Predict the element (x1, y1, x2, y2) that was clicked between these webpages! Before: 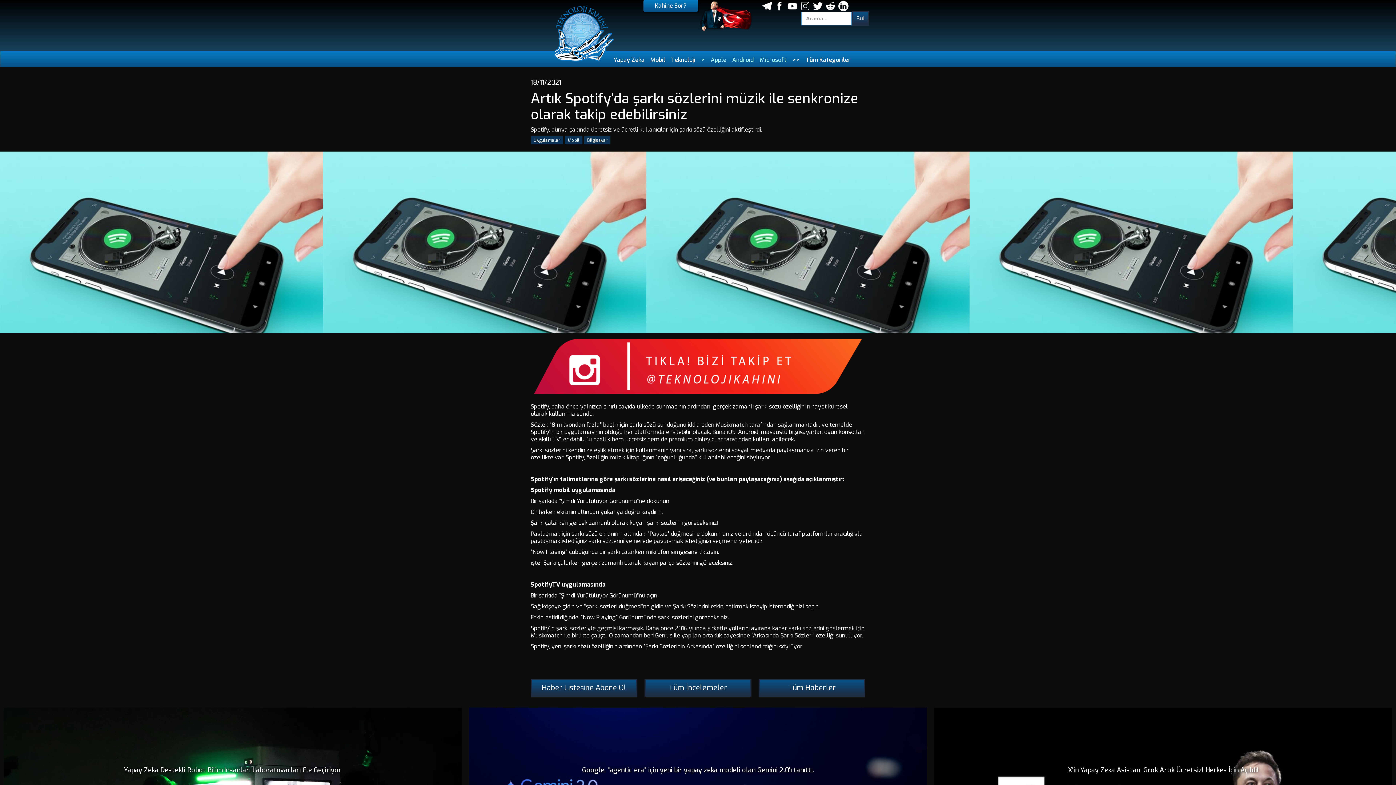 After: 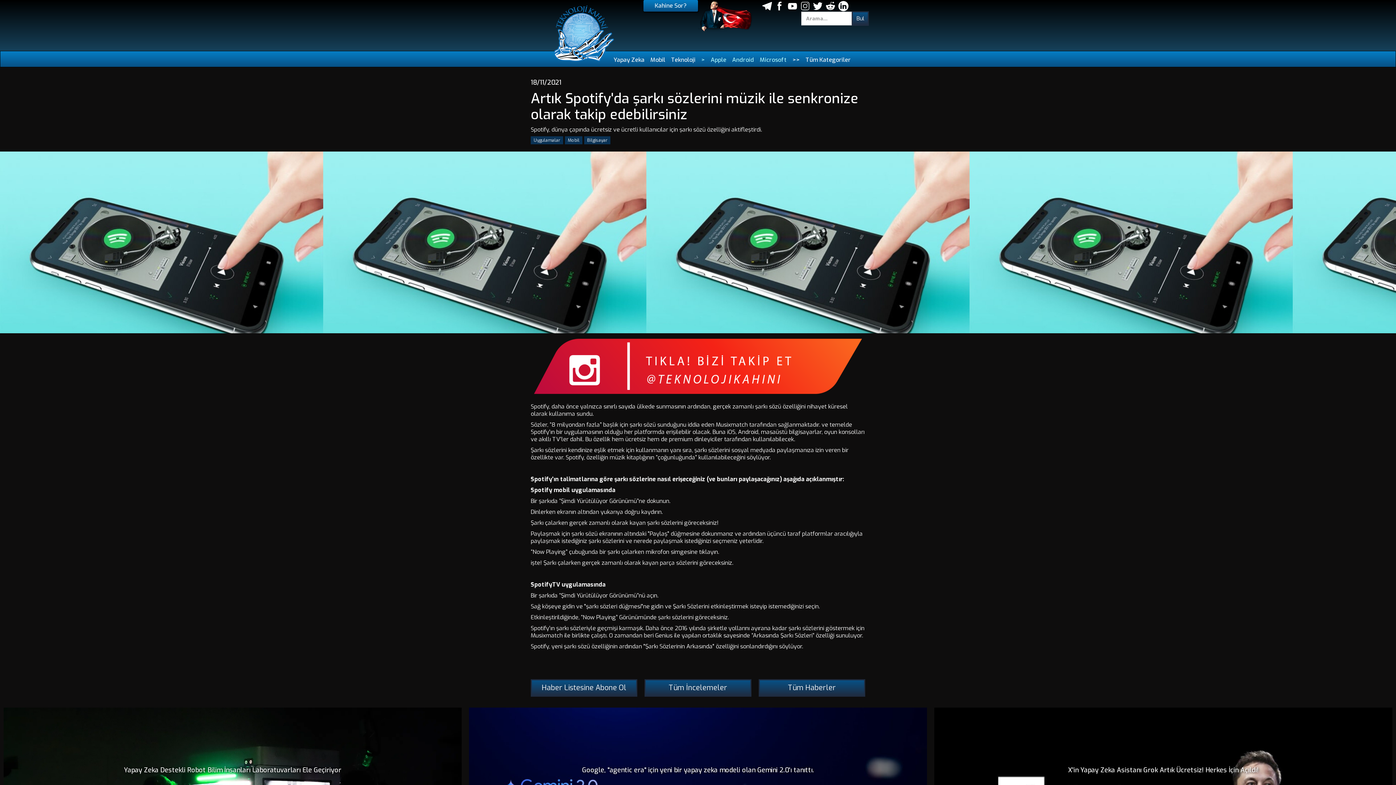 Action: label: Kahine Sor? bbox: (643, 0, 698, 11)